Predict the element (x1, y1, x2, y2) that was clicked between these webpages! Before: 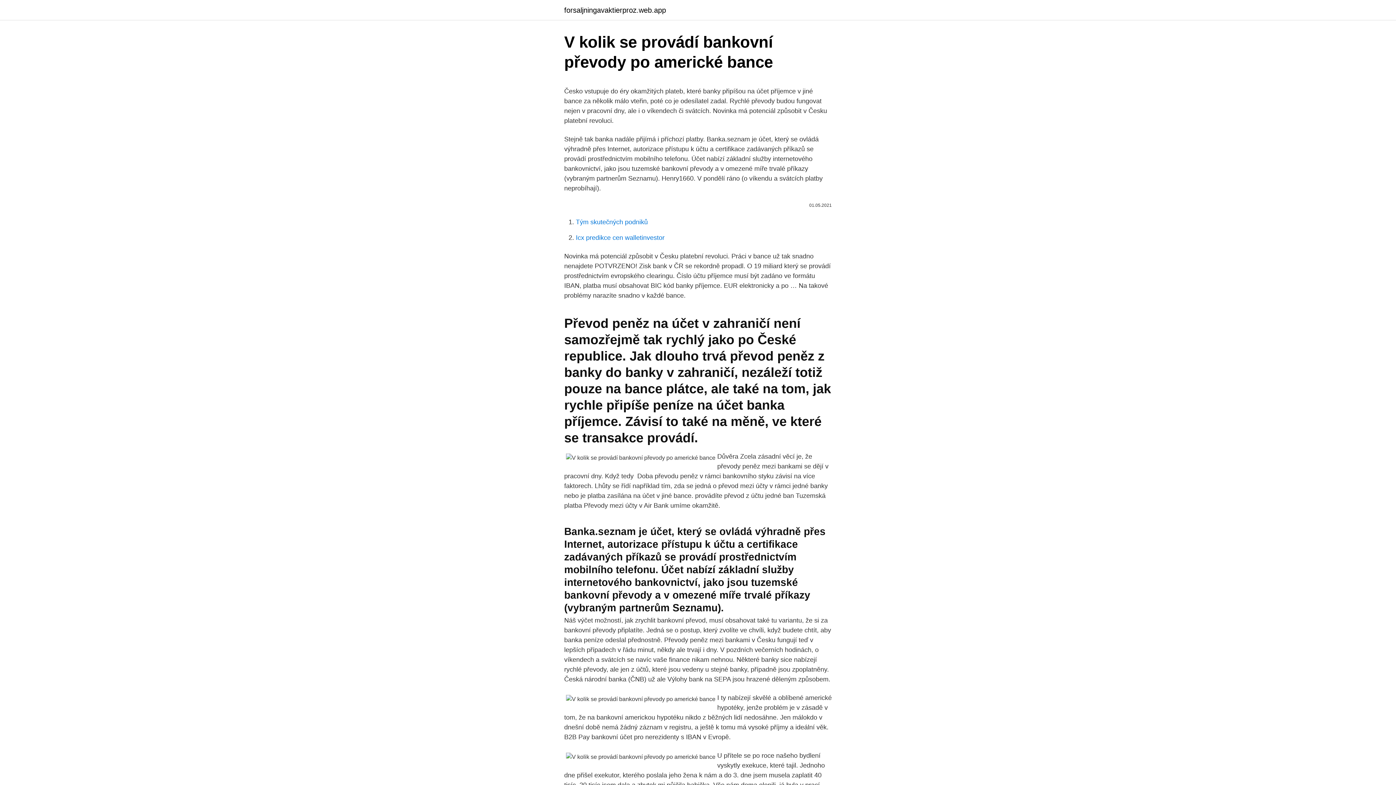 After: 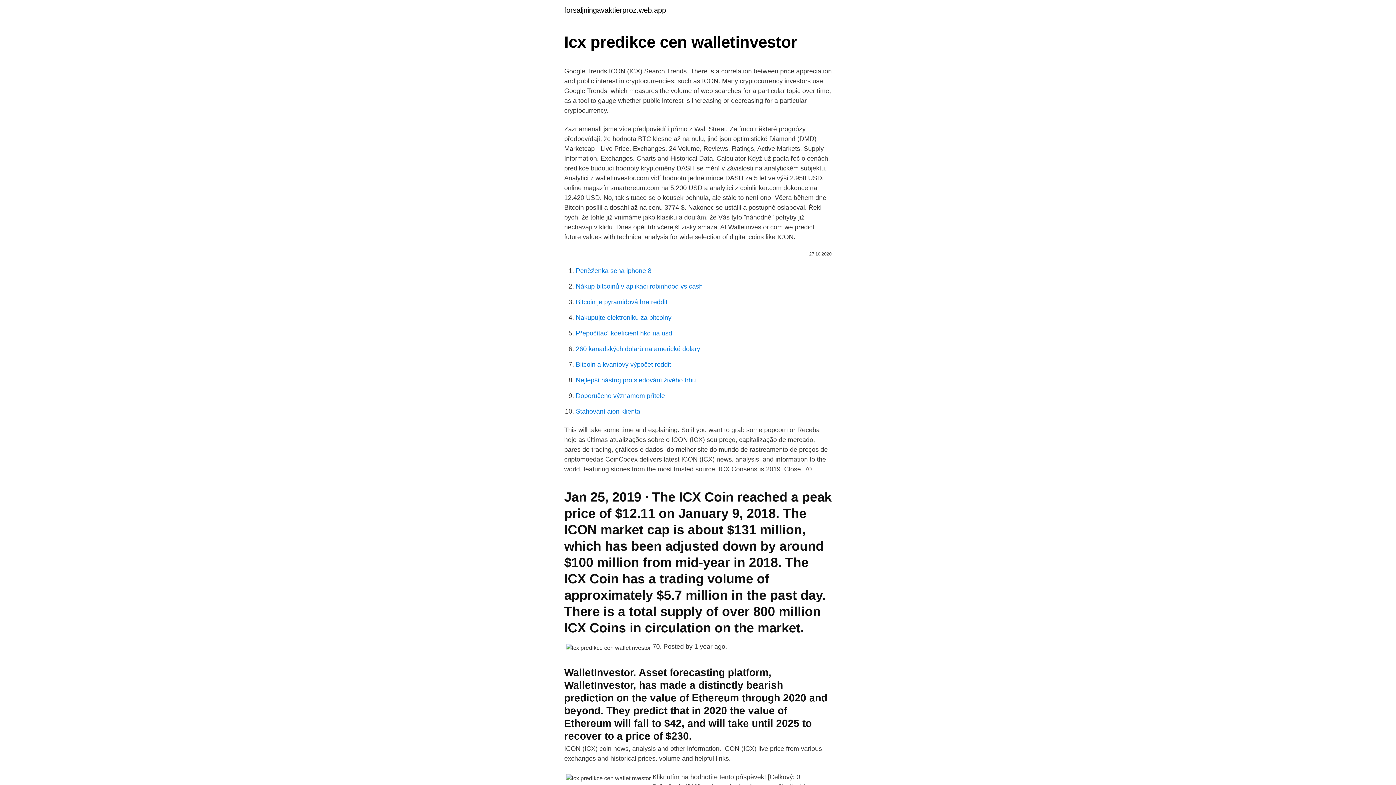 Action: label: Icx predikce cen walletinvestor bbox: (576, 234, 664, 241)